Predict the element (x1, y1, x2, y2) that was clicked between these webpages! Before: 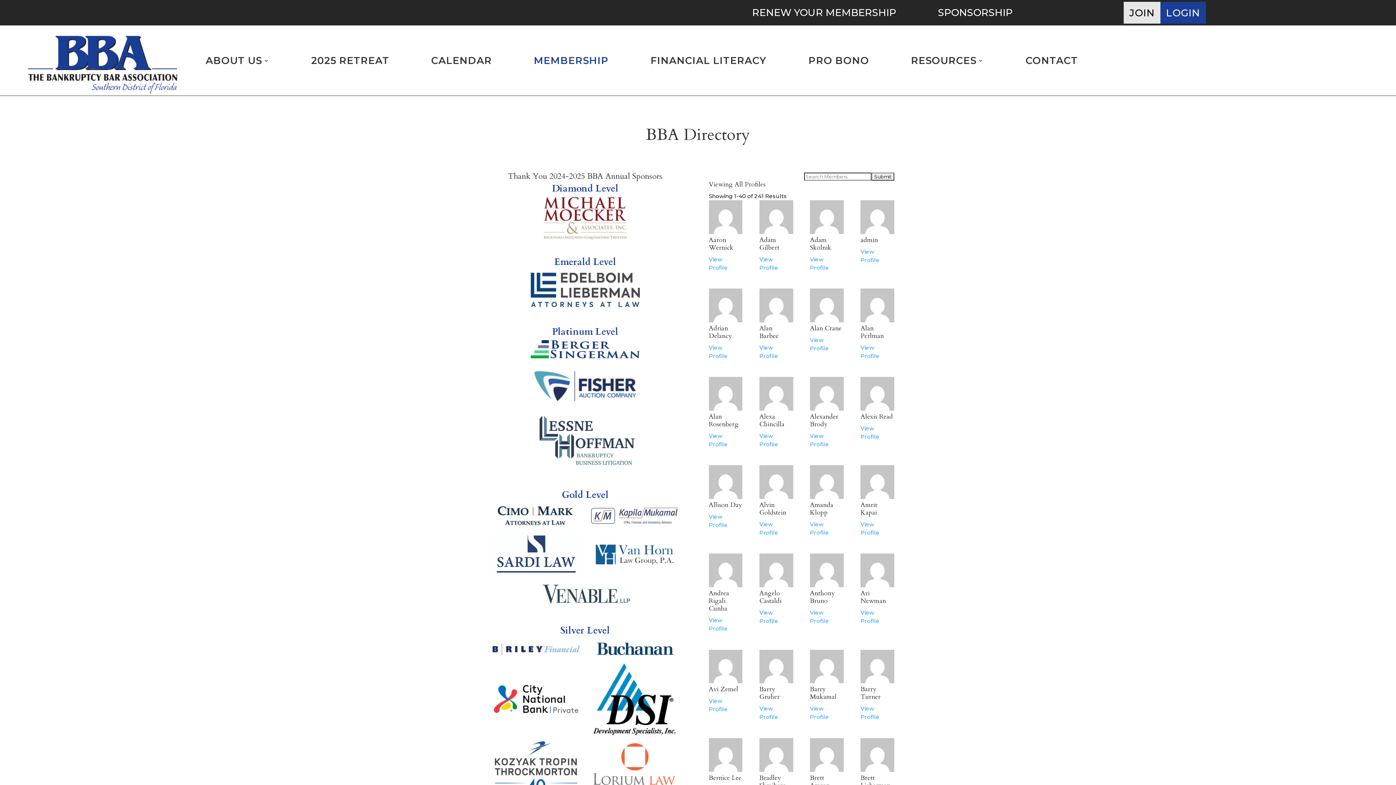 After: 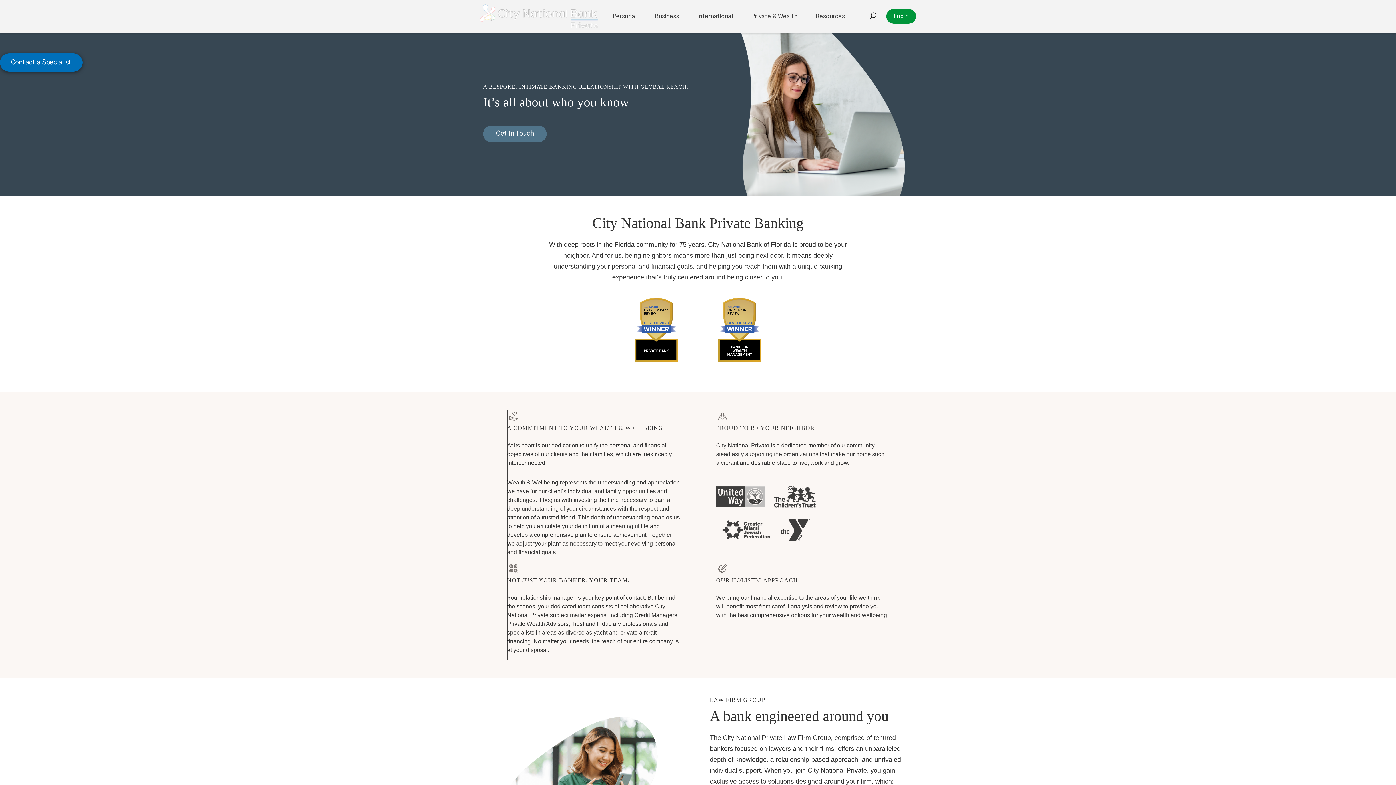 Action: bbox: (492, 683, 579, 715)